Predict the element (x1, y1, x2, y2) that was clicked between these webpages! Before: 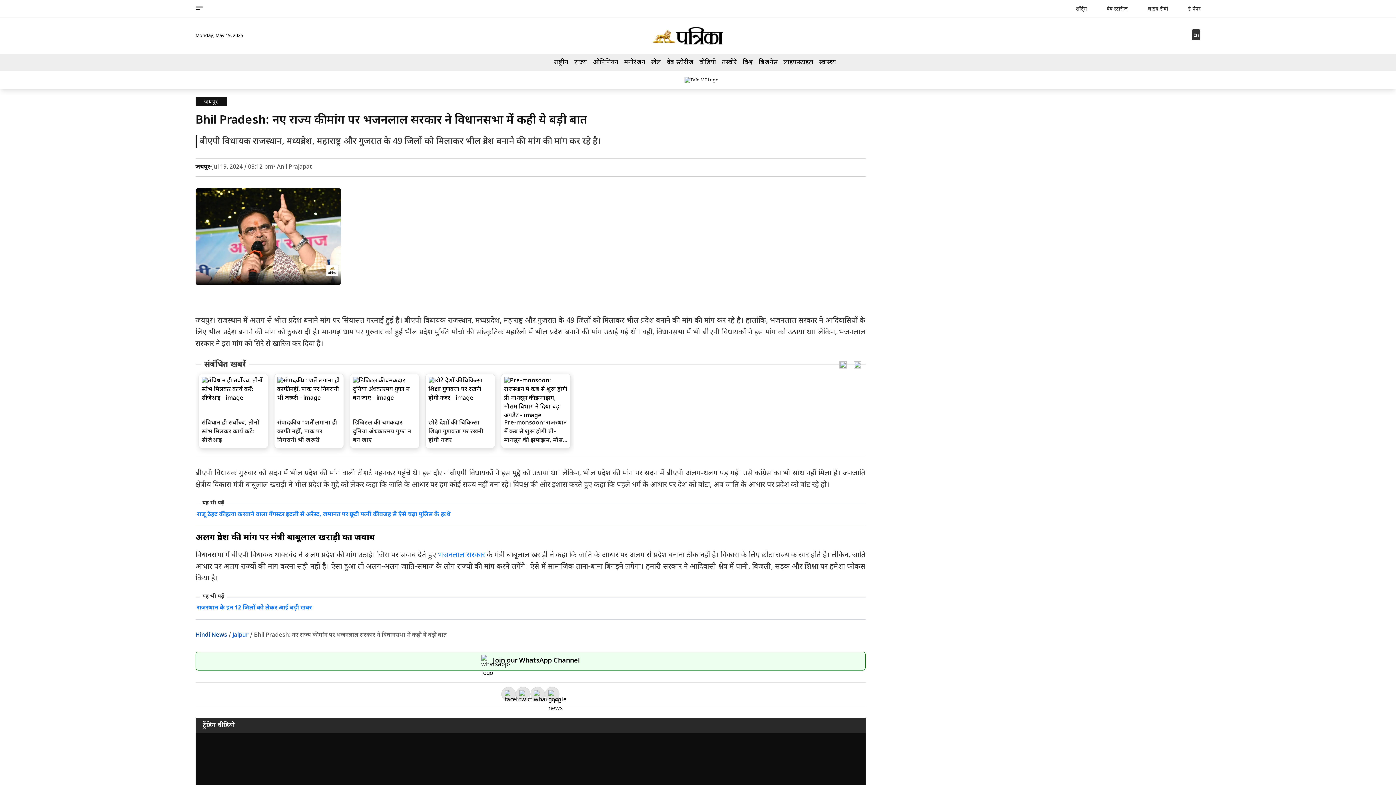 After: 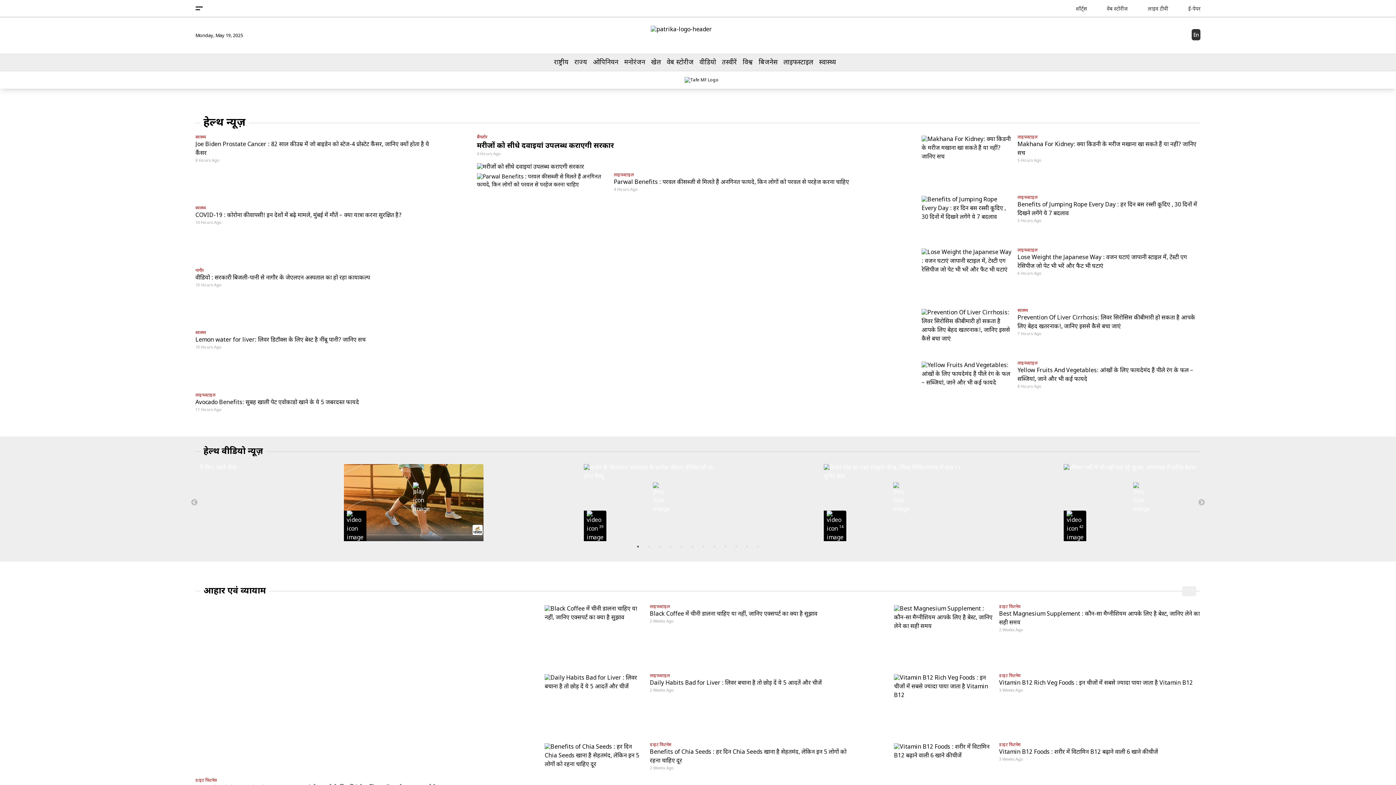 Action: bbox: (819, 56, 836, 68) label: स्वास्थ्य